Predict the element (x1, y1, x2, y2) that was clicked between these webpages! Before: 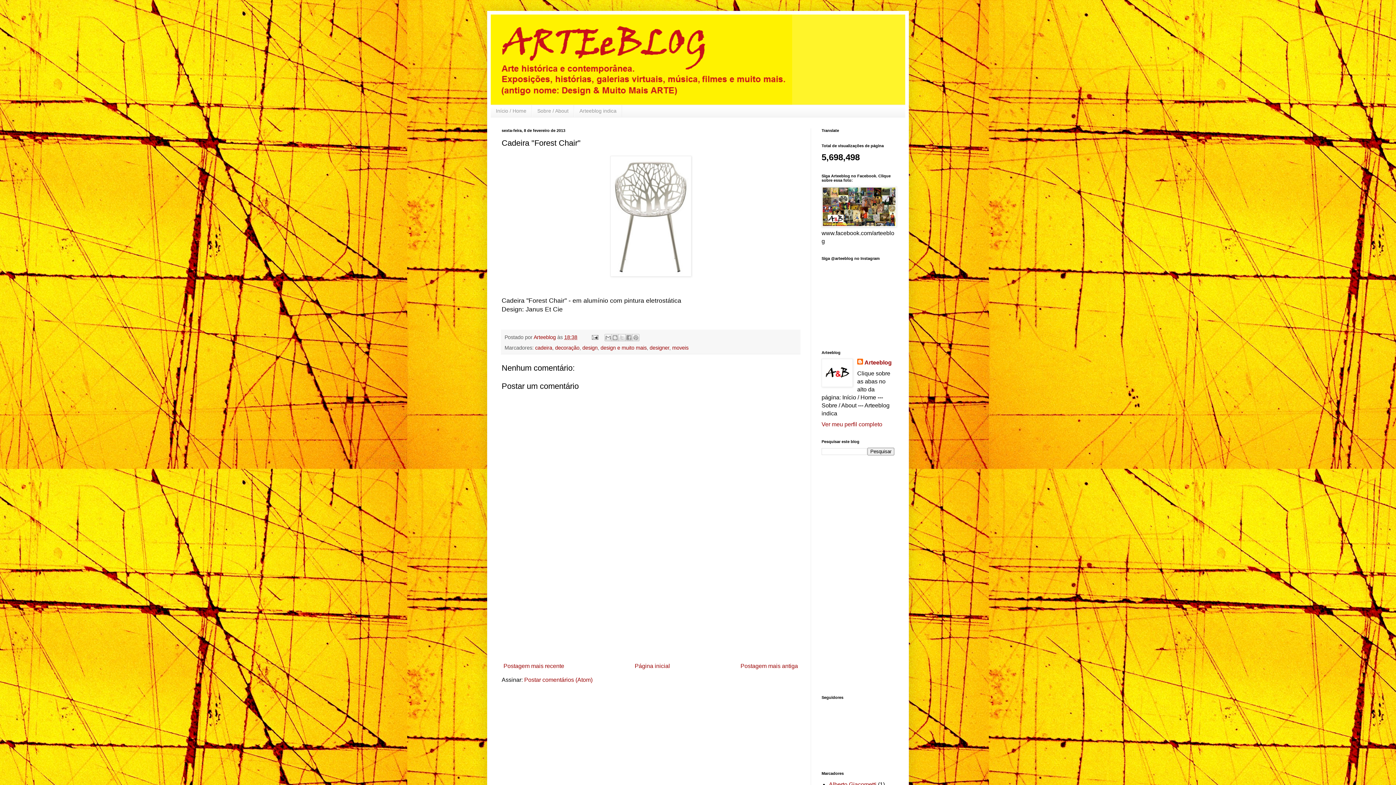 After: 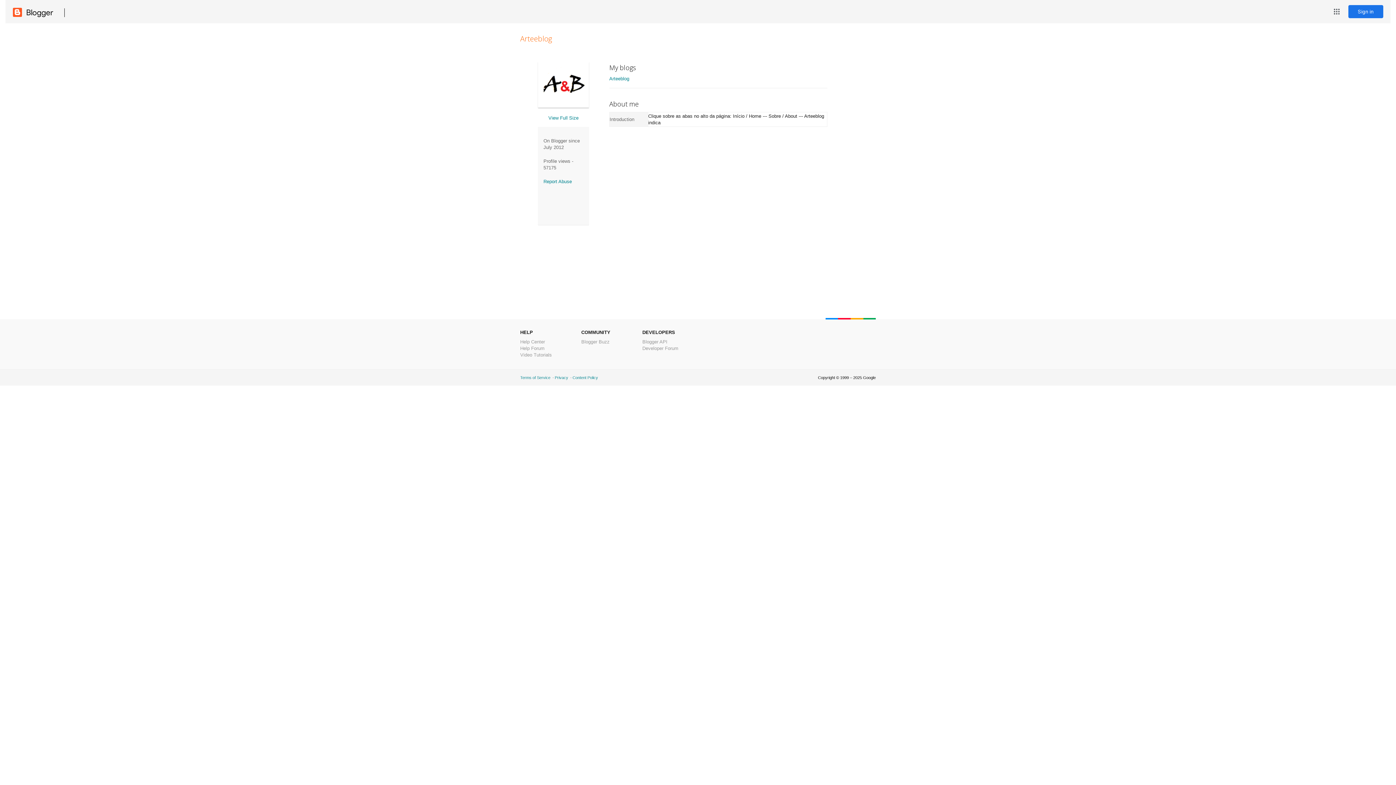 Action: bbox: (533, 334, 557, 340) label: Arteeblog 